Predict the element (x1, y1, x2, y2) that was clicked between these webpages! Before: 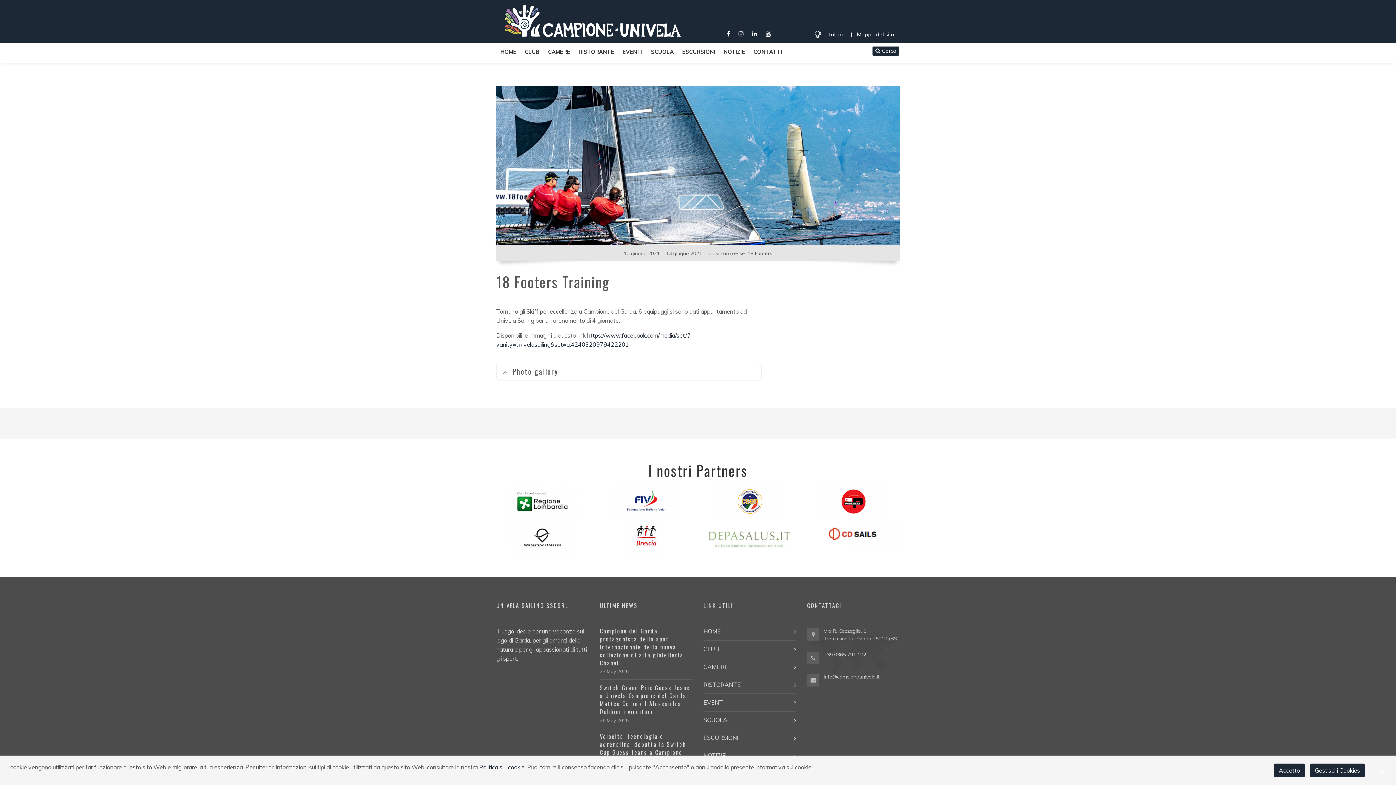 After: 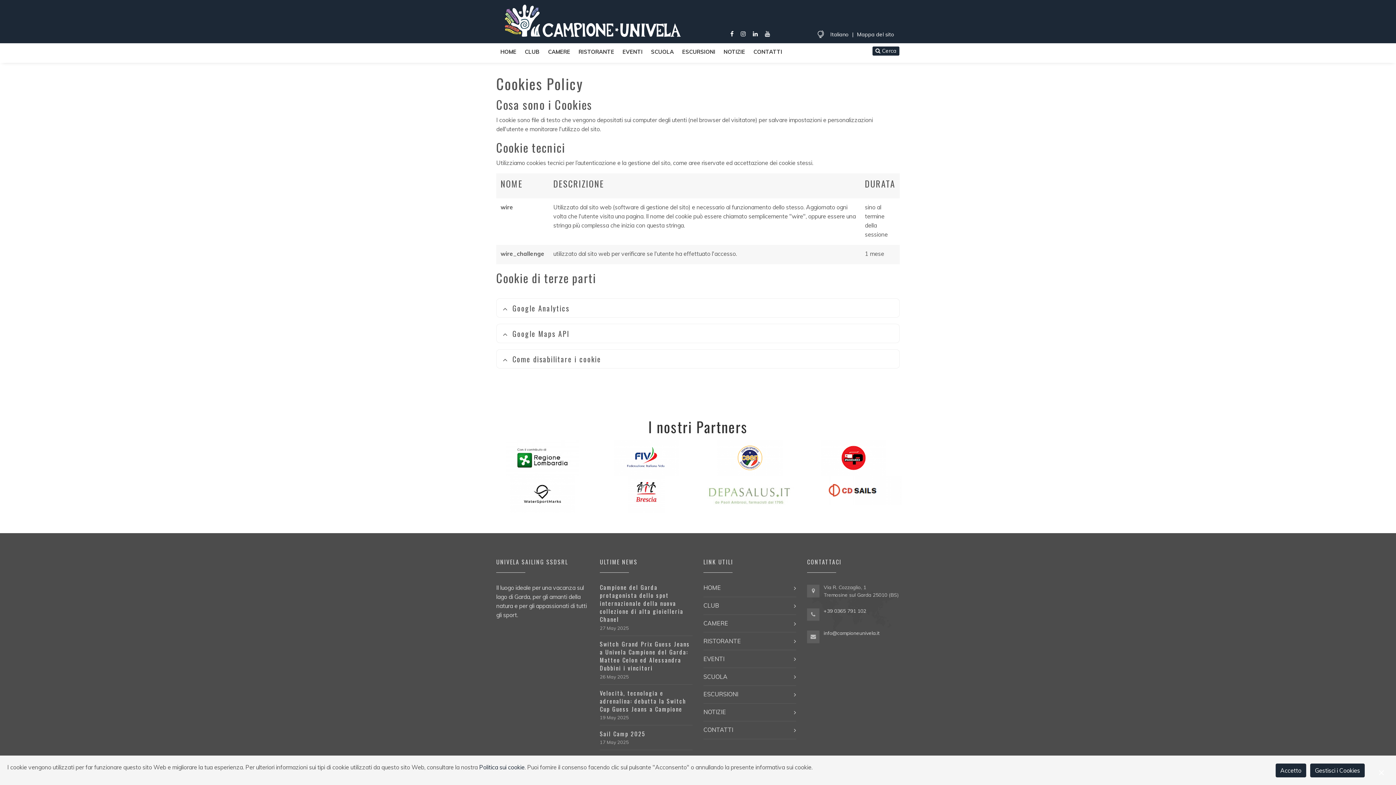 Action: label: Politica sui cookie bbox: (479, 764, 524, 771)